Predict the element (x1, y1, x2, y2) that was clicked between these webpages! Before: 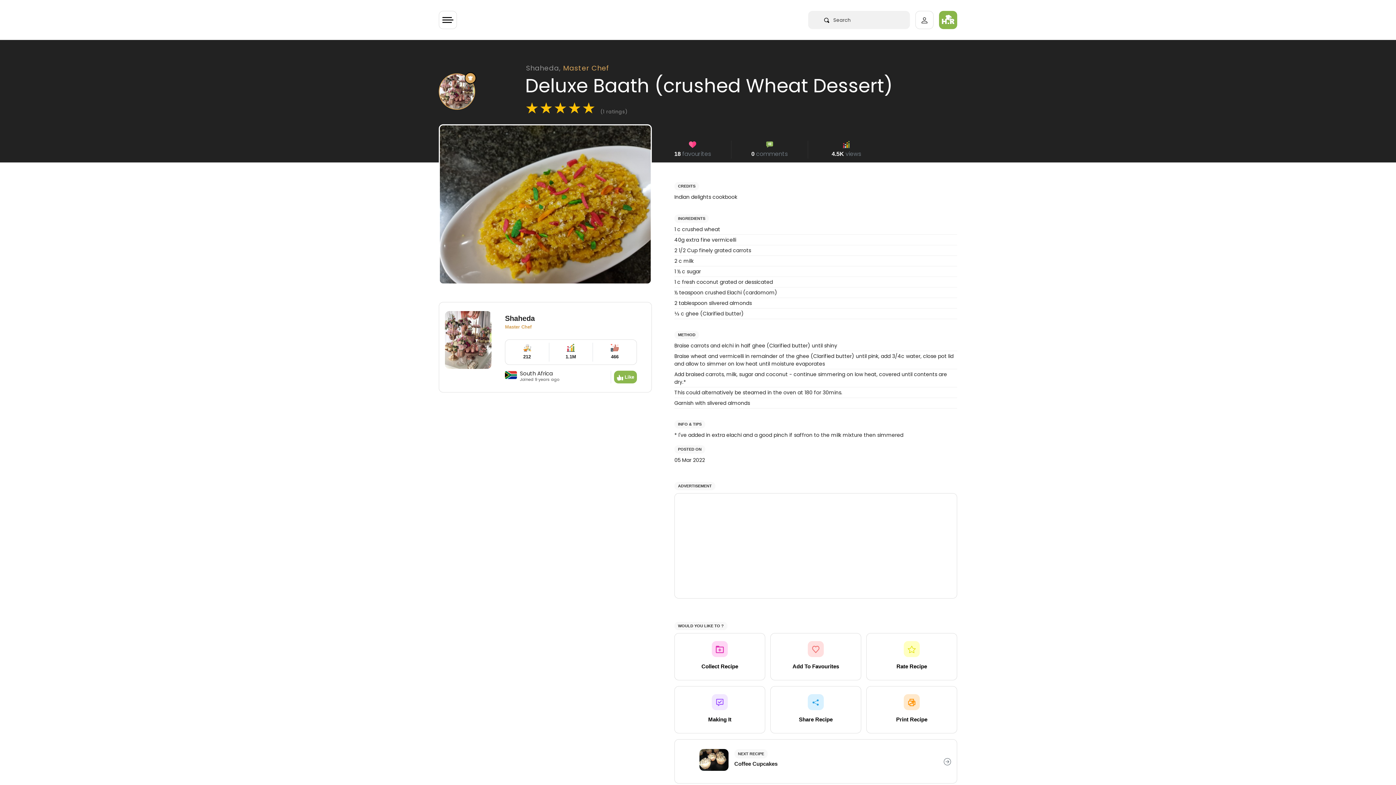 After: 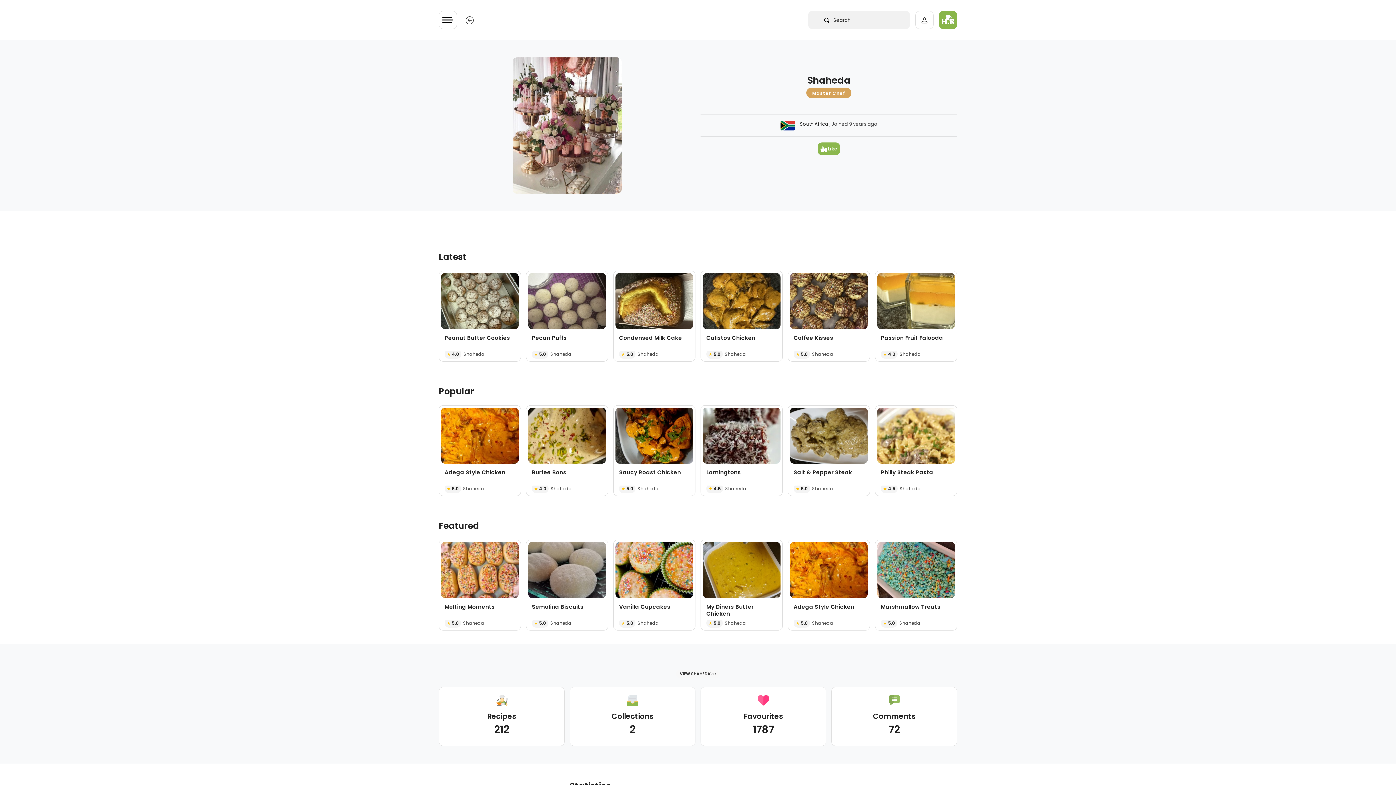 Action: bbox: (505, 314, 637, 322) label: Shaheda